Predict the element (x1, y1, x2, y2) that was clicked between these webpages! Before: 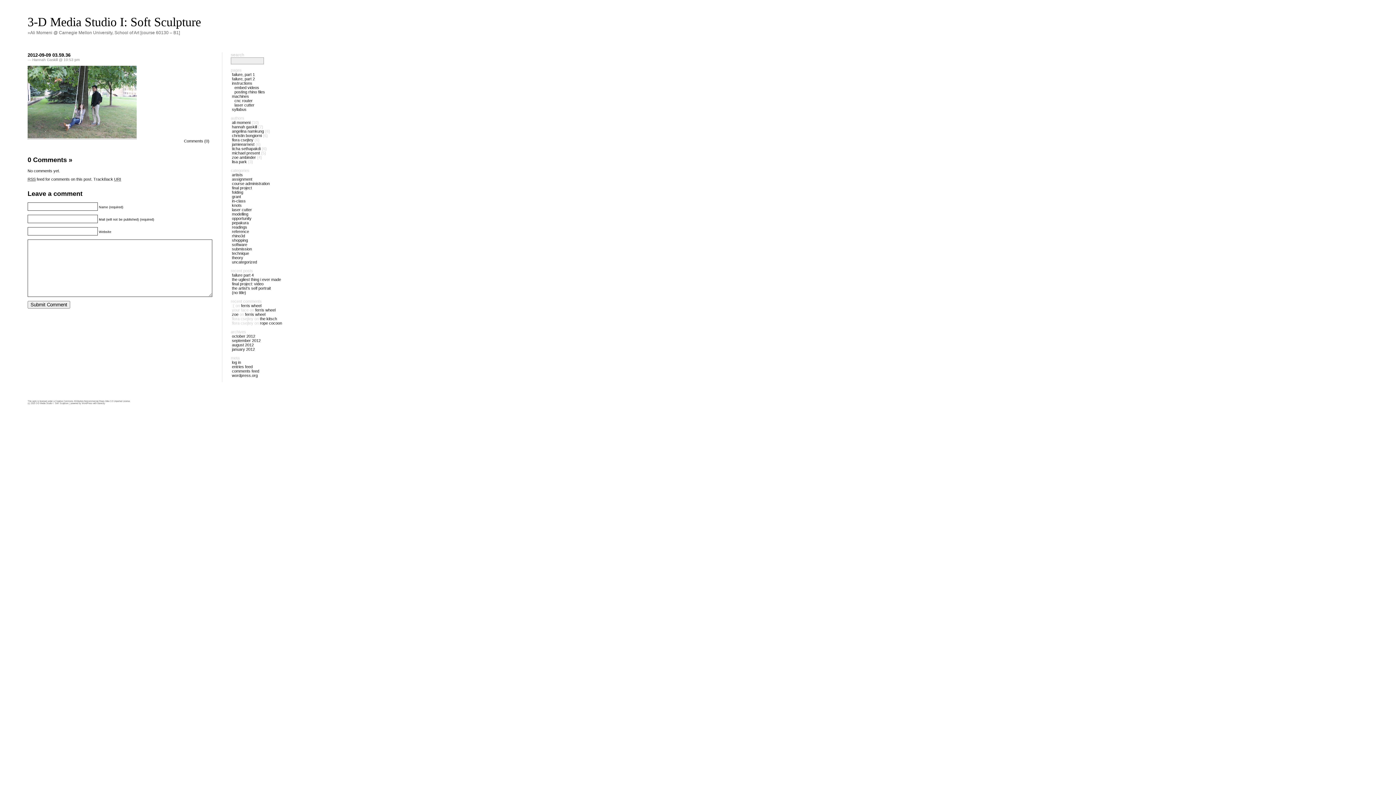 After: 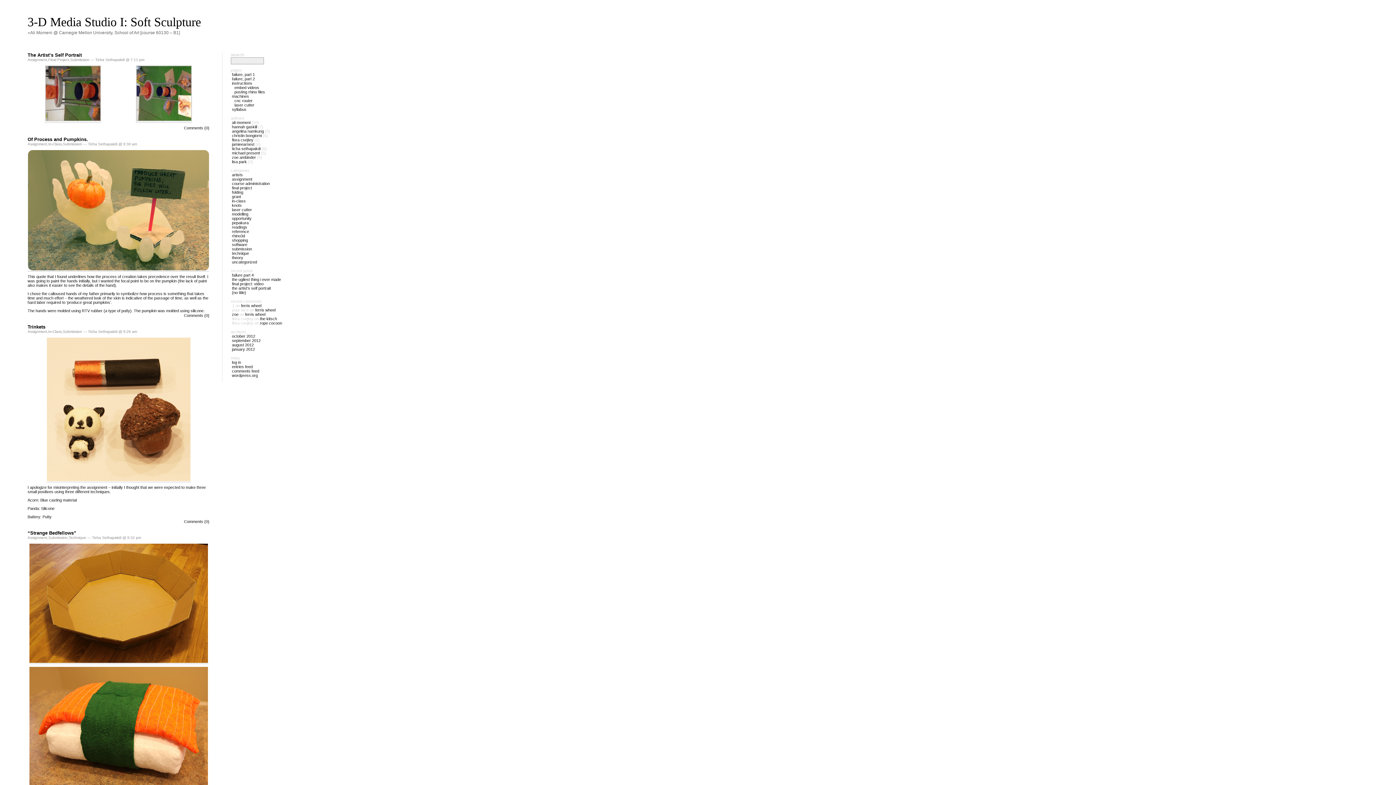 Action: label: ticha sethapakdi bbox: (232, 146, 260, 150)